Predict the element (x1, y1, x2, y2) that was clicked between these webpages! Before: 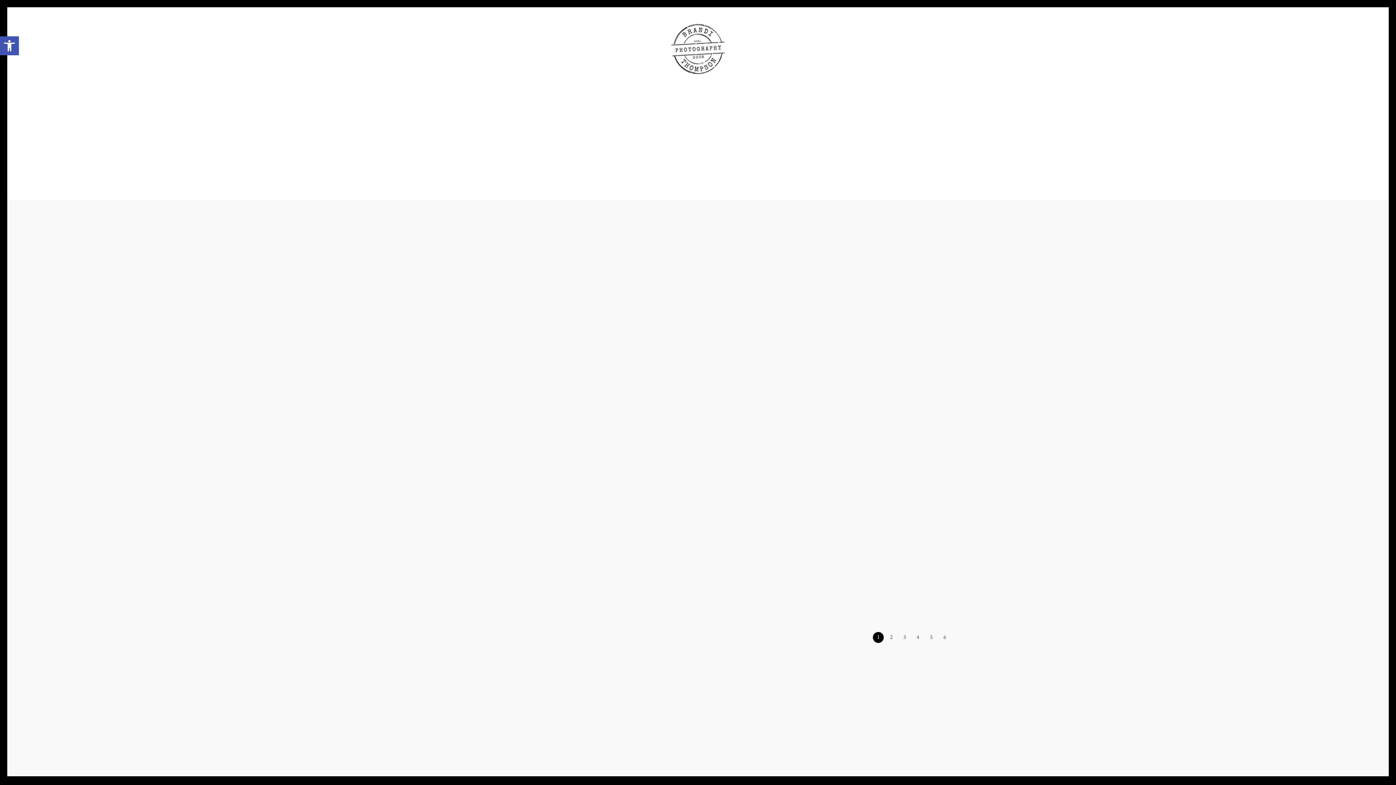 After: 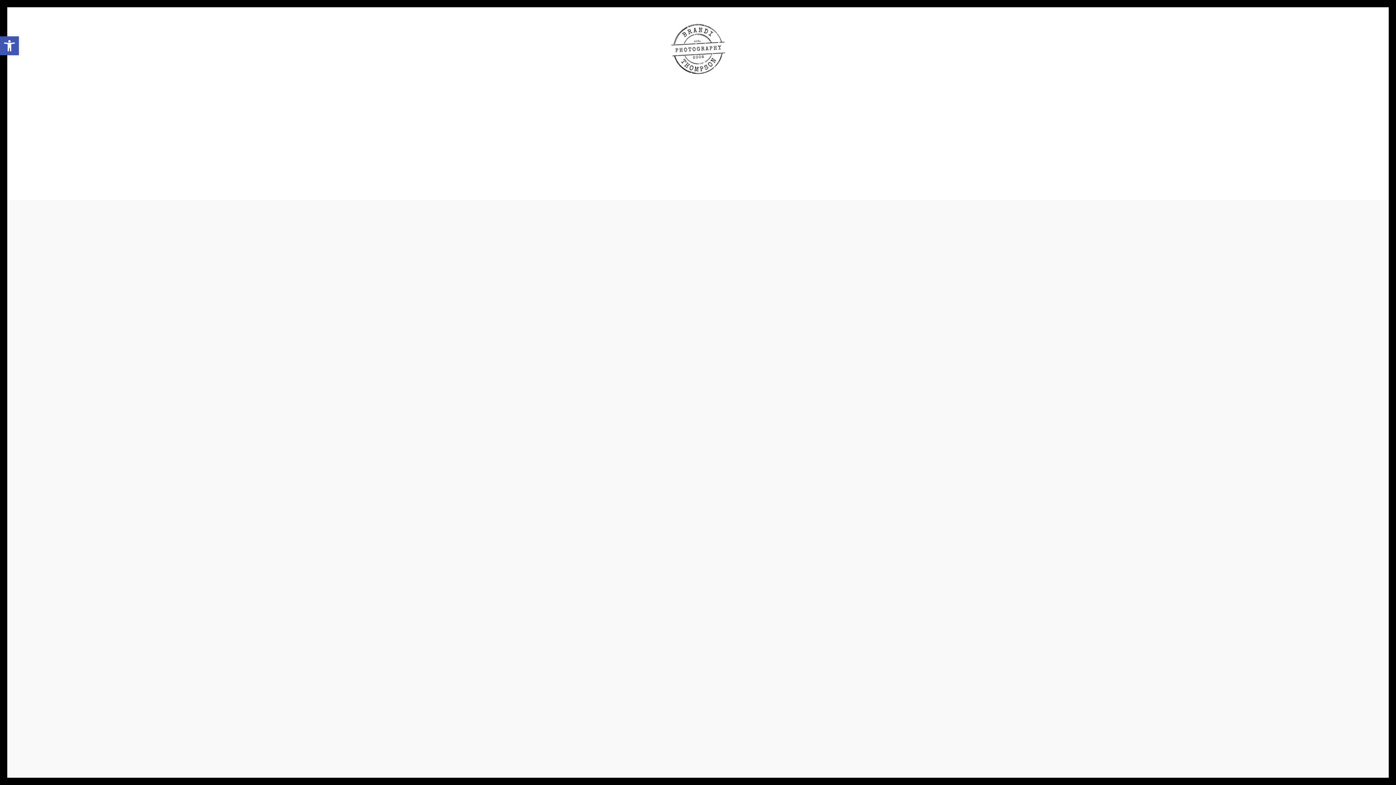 Action: label: BLOG bbox: (574, 331, 587, 336)